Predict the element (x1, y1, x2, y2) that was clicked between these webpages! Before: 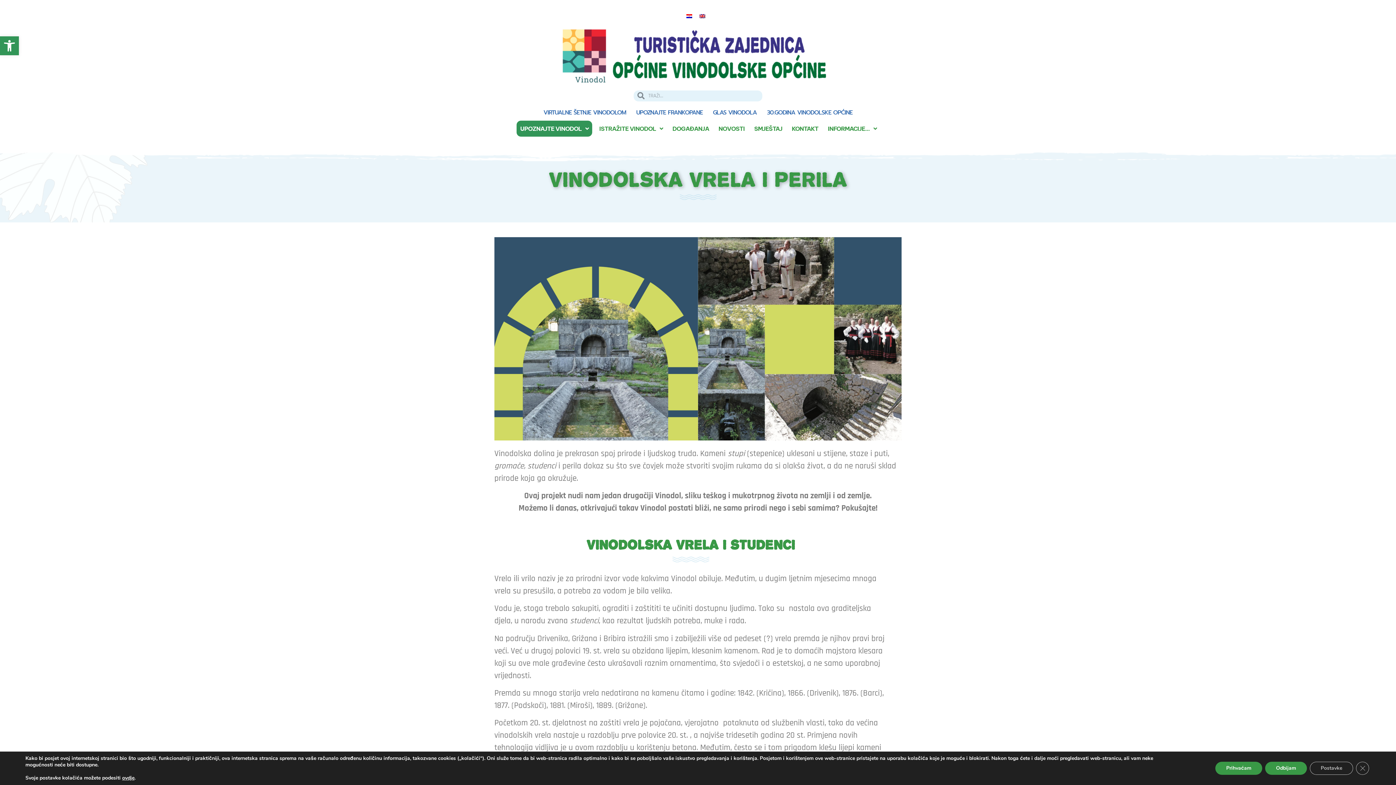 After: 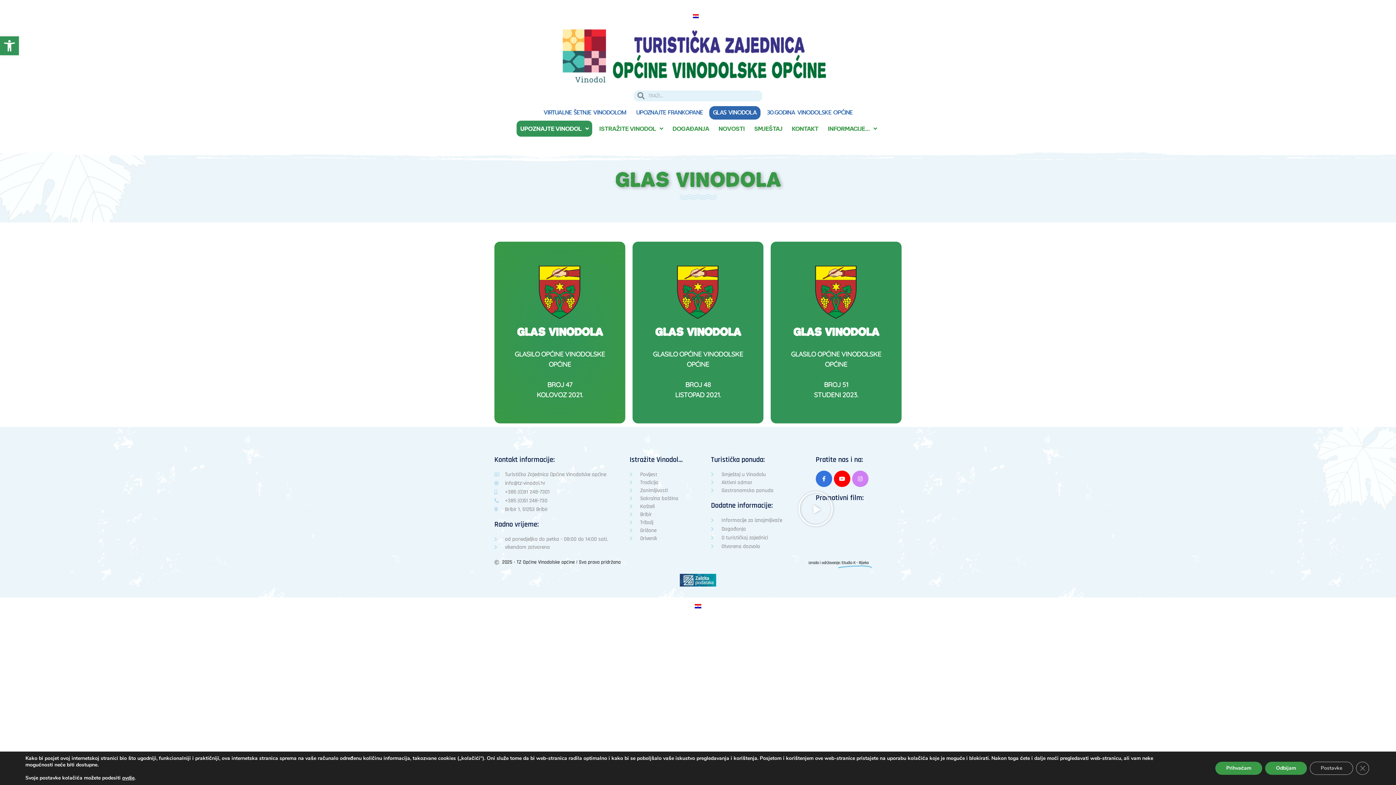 Action: label: GLAS VINODOLA bbox: (709, 106, 760, 119)